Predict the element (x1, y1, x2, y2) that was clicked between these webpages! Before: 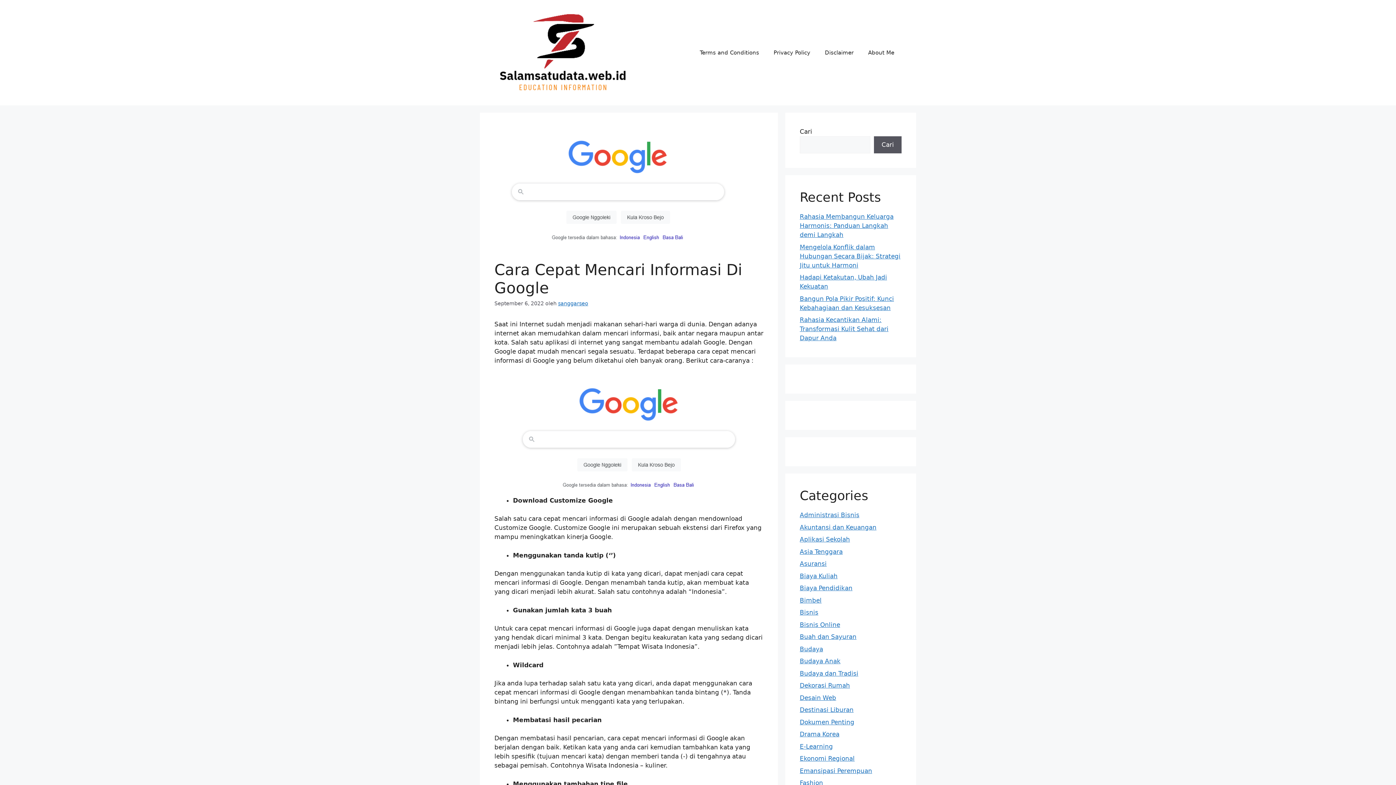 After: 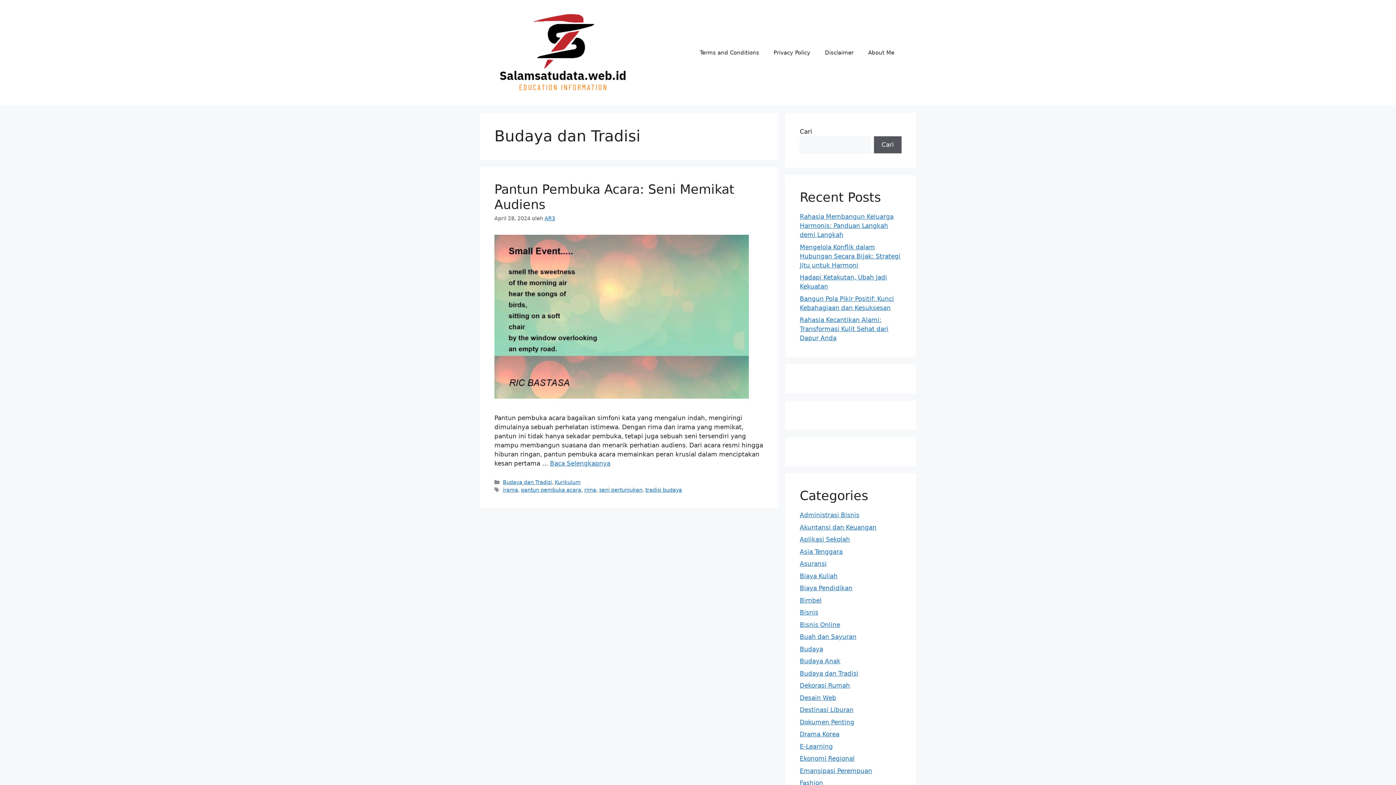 Action: label: Budaya dan Tradisi bbox: (800, 670, 858, 677)